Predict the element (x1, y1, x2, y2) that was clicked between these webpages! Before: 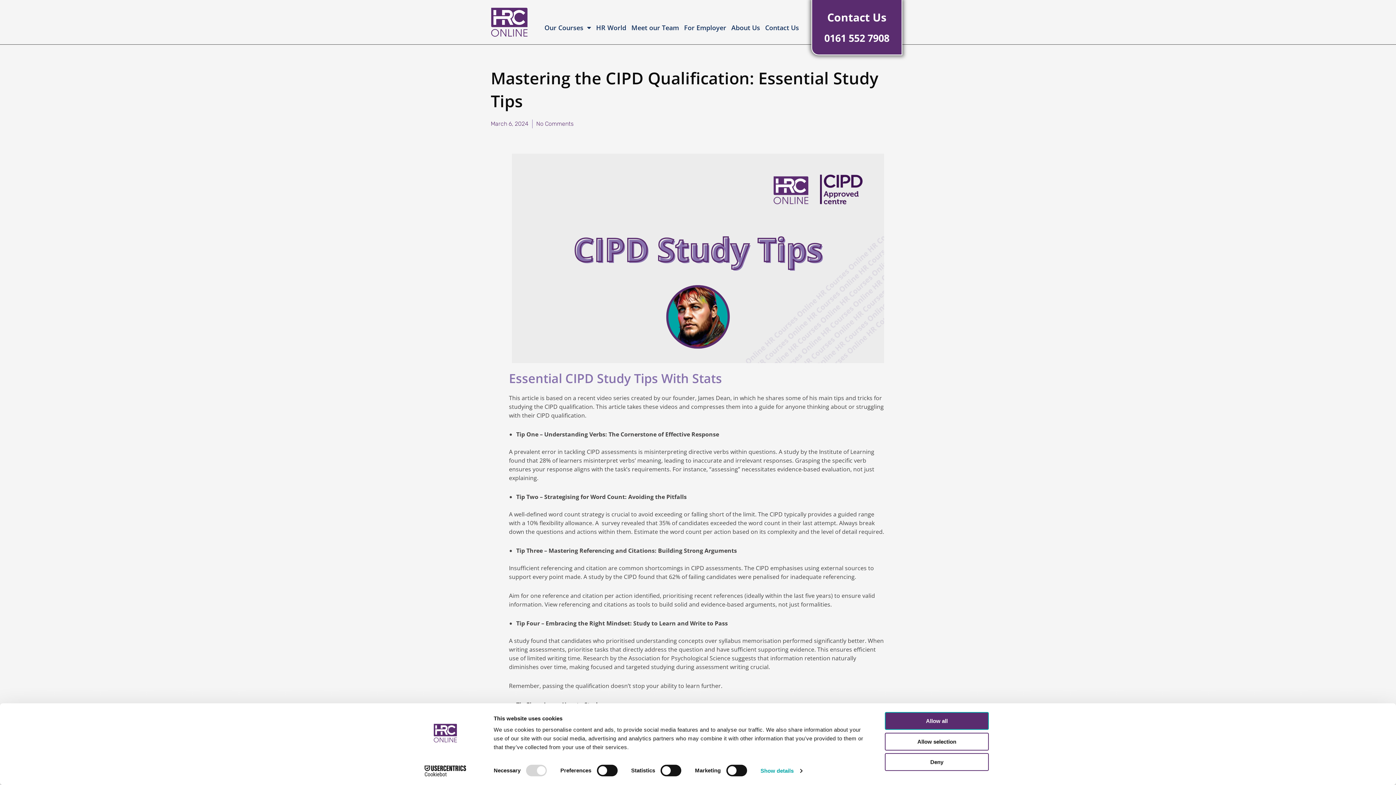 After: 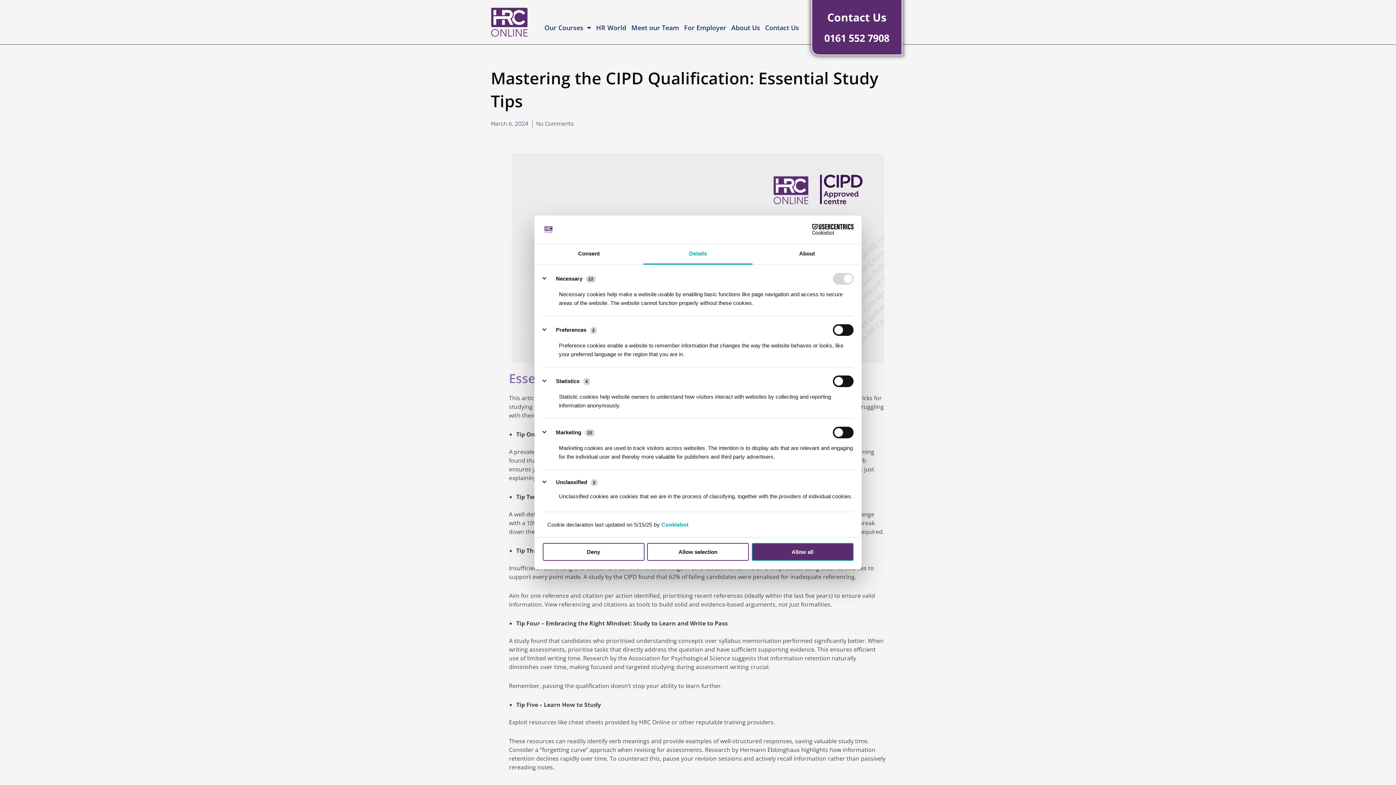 Action: bbox: (760, 765, 802, 776) label: Show details